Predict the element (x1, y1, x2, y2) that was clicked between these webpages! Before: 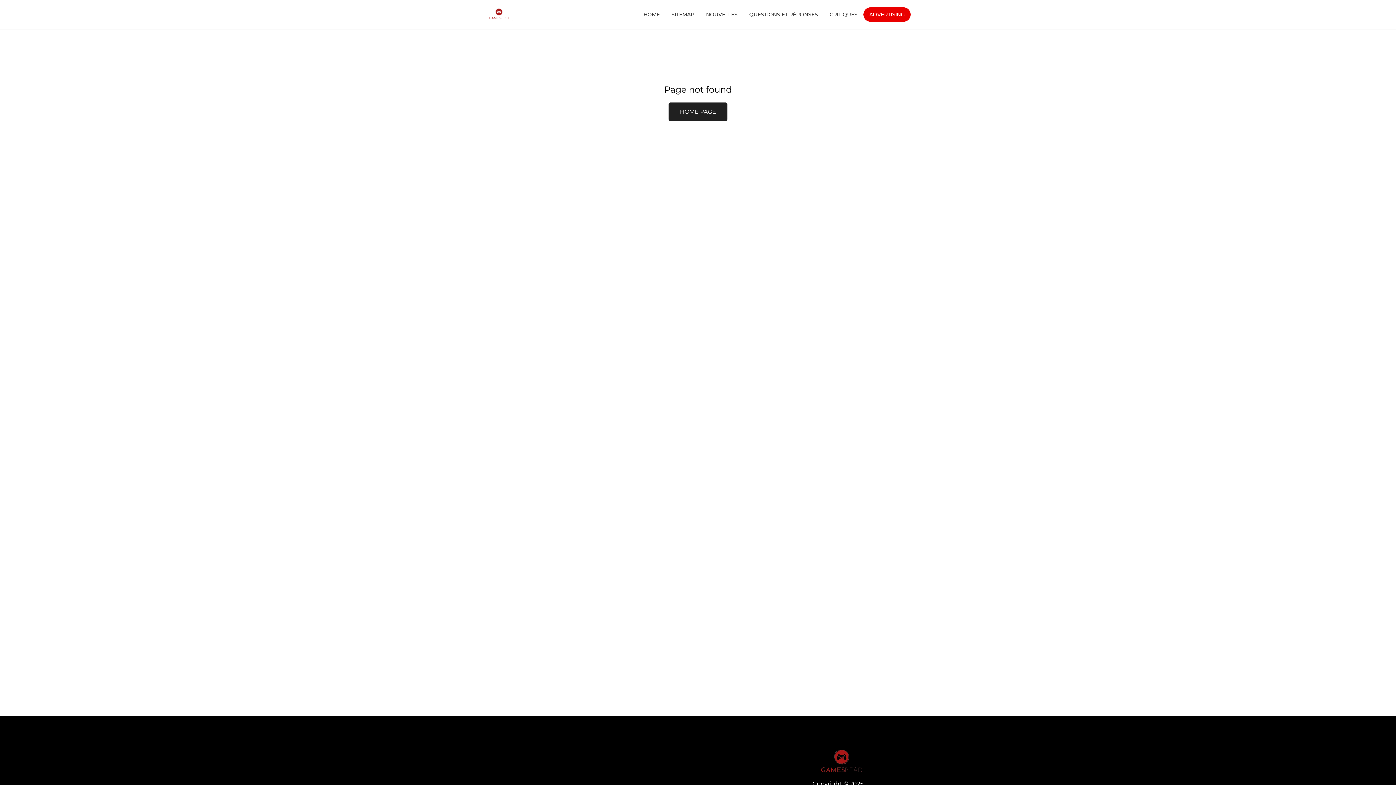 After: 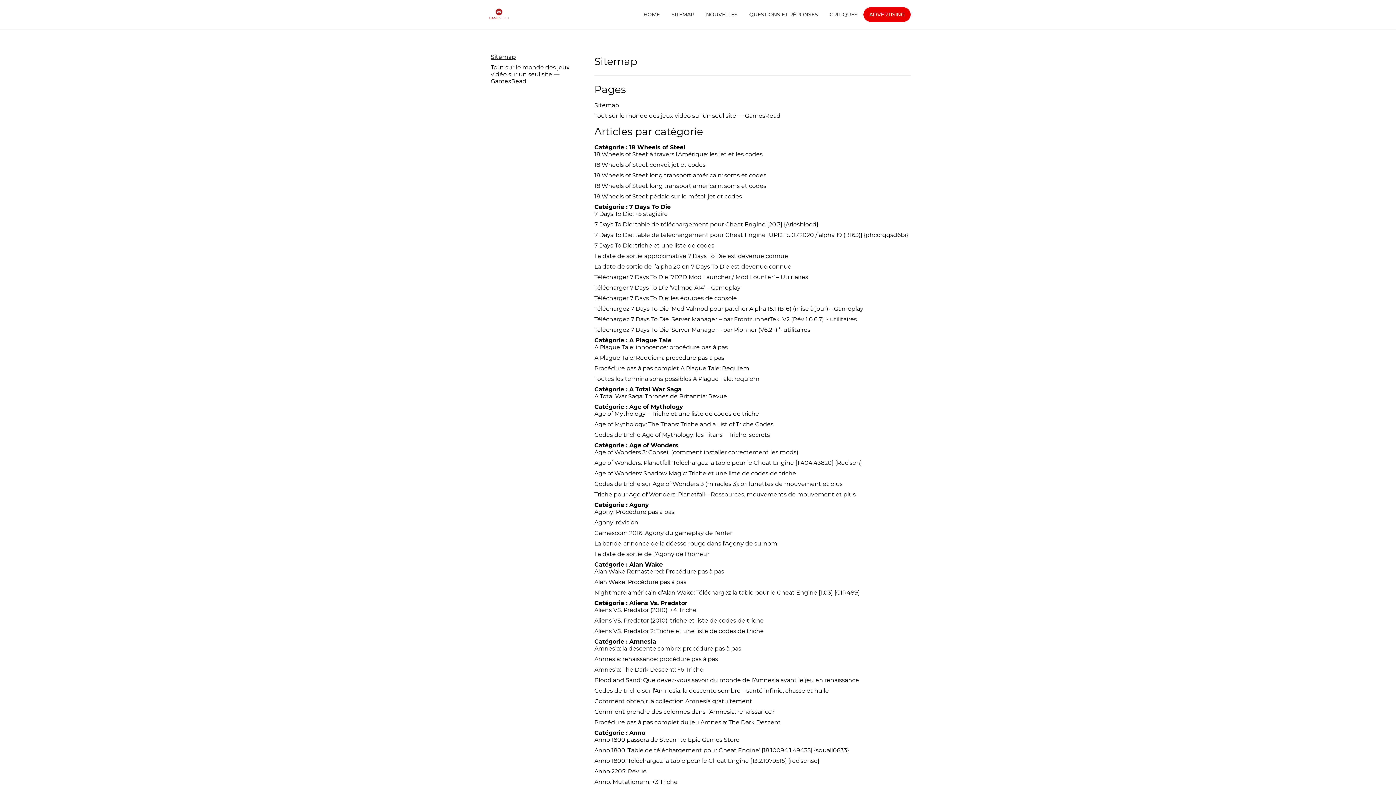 Action: label: SITEMAP bbox: (671, 11, 694, 17)